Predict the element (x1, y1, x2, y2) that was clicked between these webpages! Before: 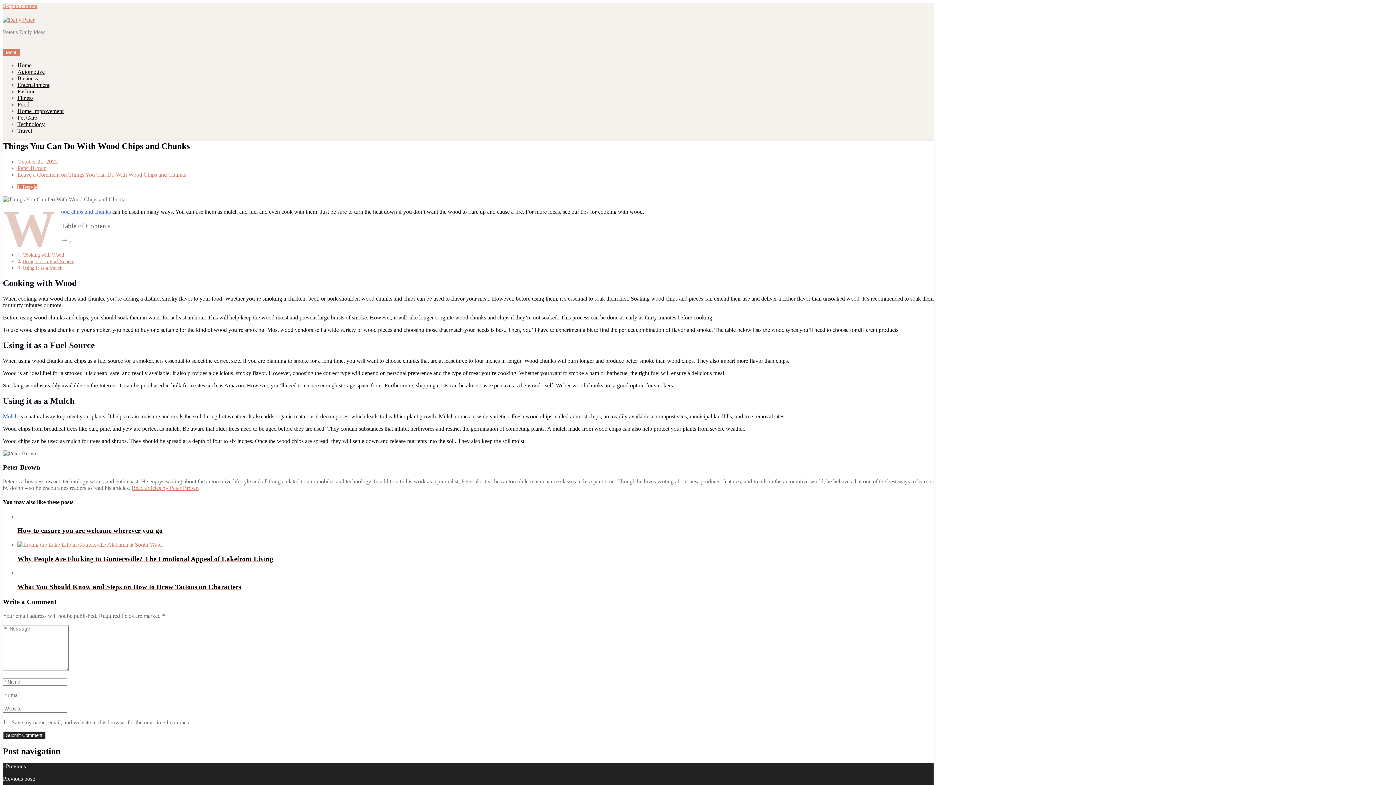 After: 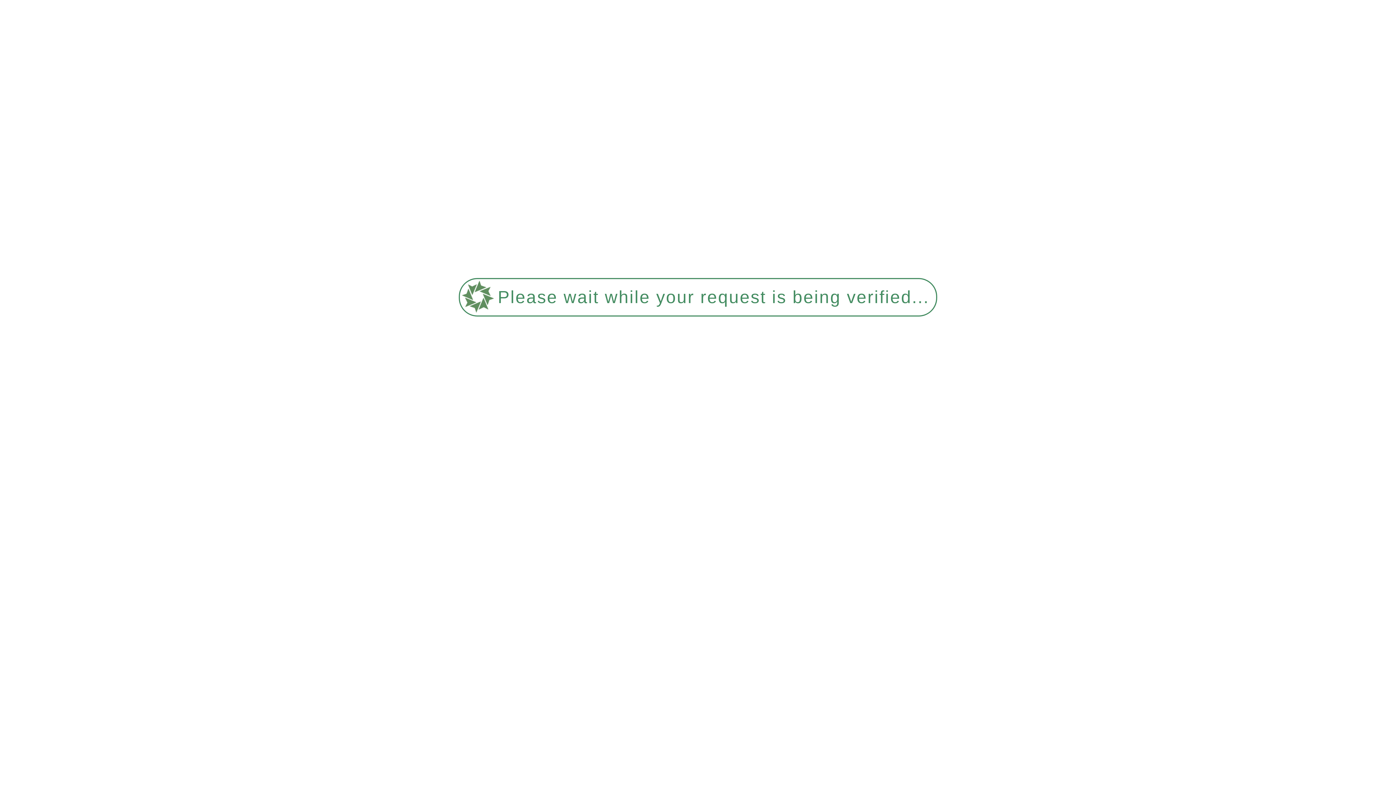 Action: bbox: (17, 94, 33, 101) label: Fitness